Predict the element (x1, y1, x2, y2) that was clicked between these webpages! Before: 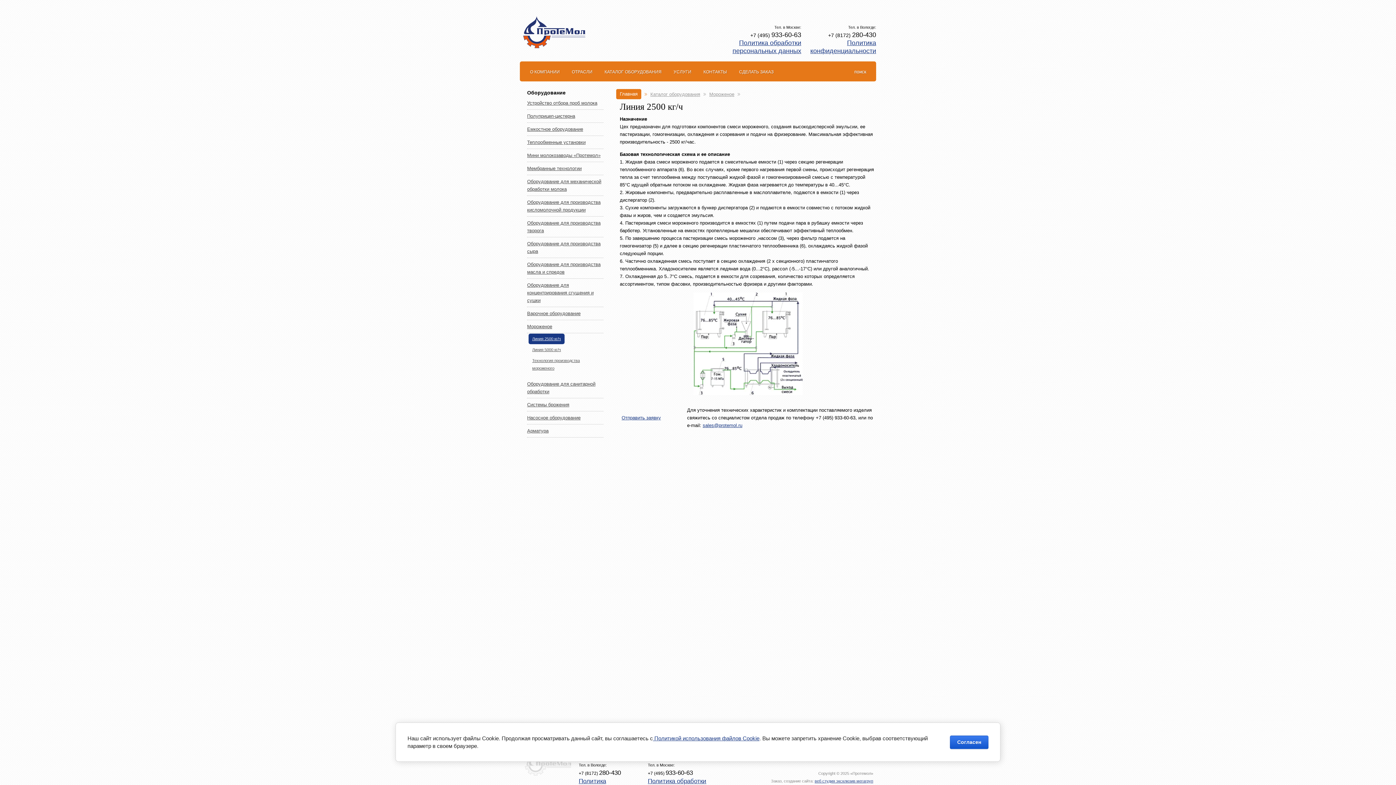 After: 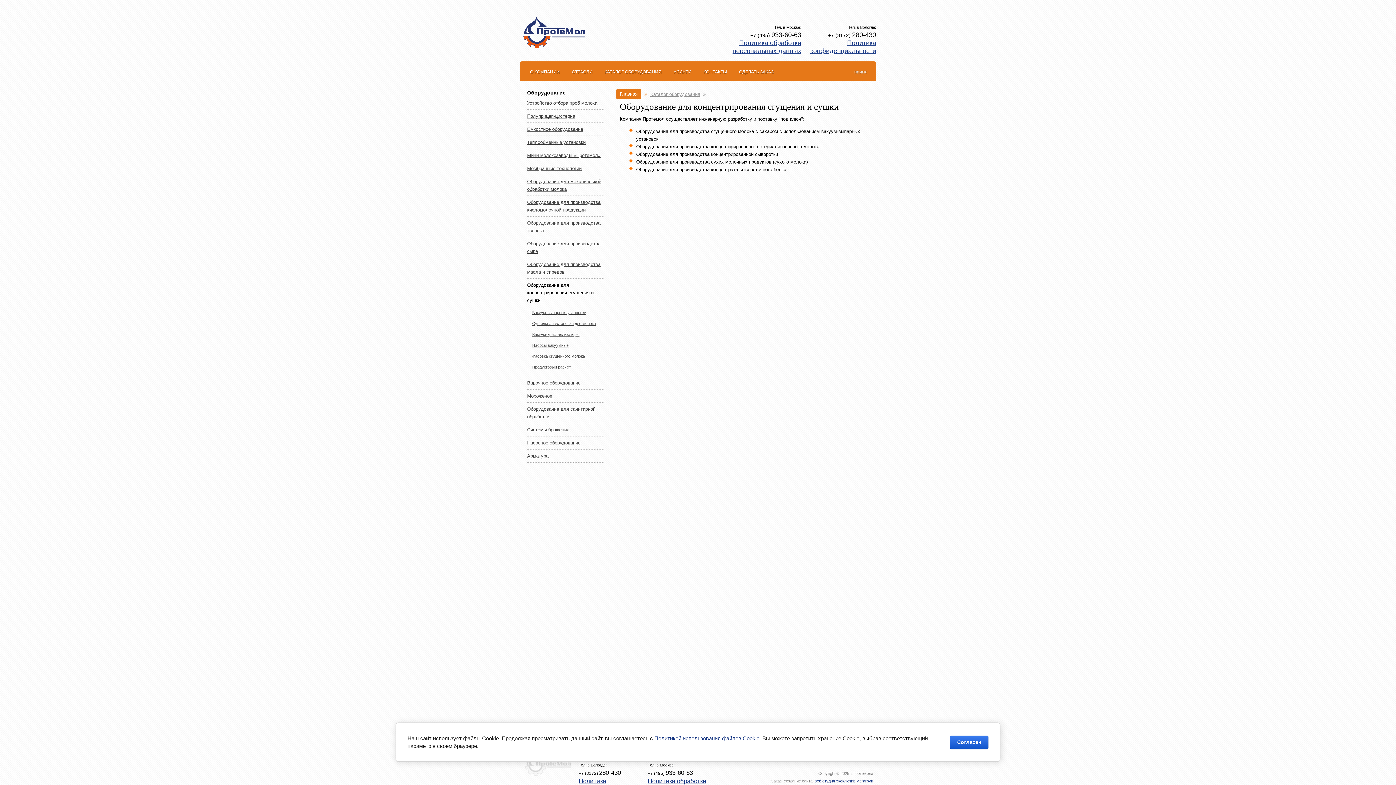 Action: bbox: (527, 278, 603, 307) label: Оборудование для концентрирования сгущения и сушки